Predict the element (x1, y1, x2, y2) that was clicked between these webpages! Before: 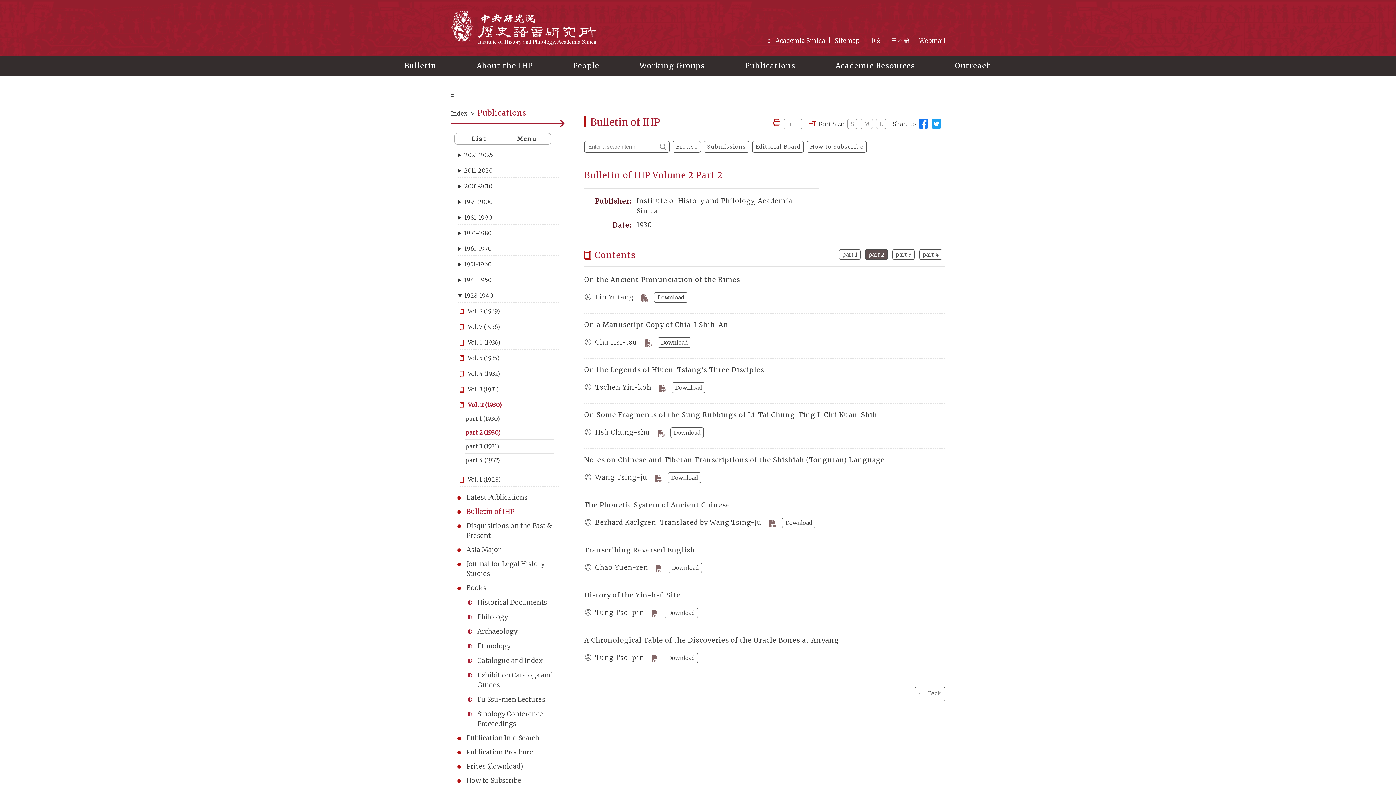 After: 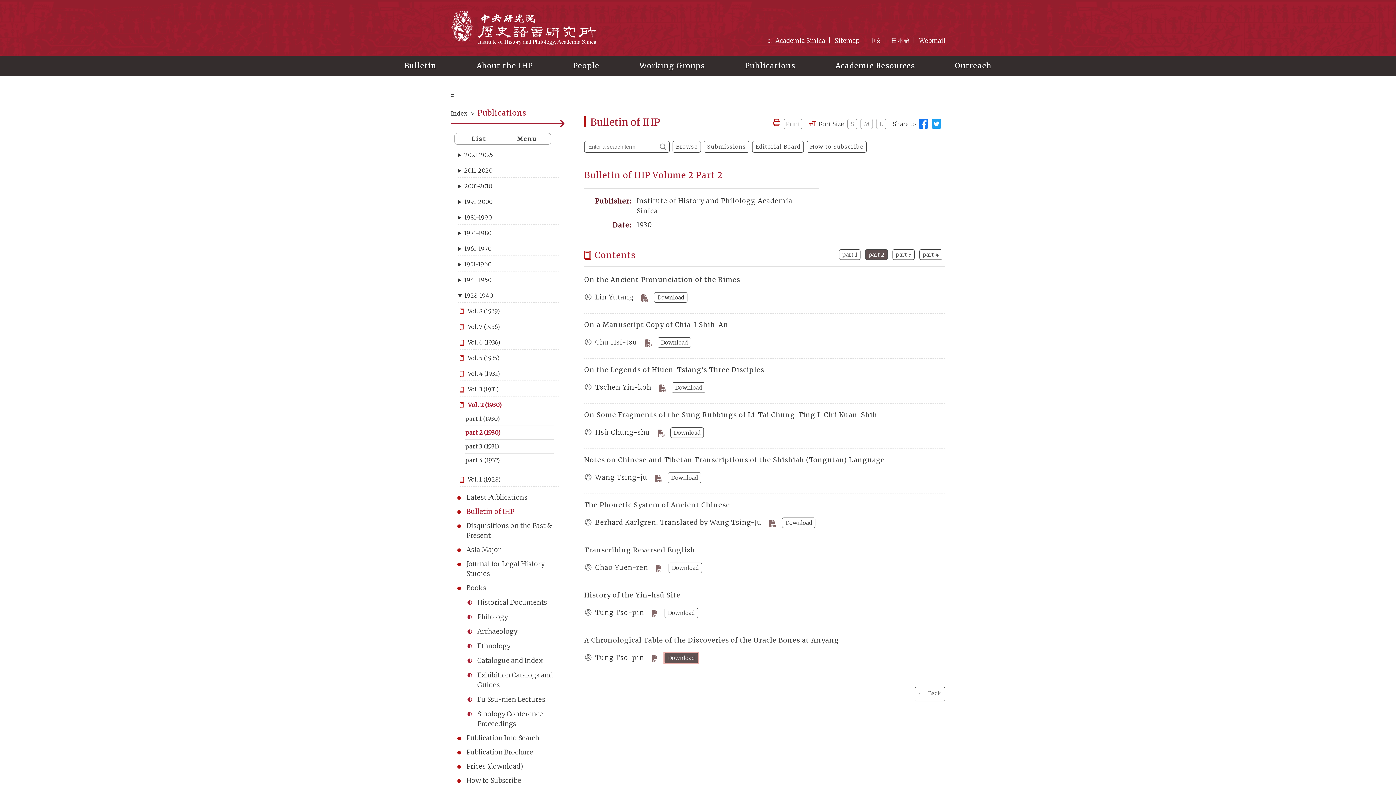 Action: label: Download bbox: (664, 652, 698, 663)